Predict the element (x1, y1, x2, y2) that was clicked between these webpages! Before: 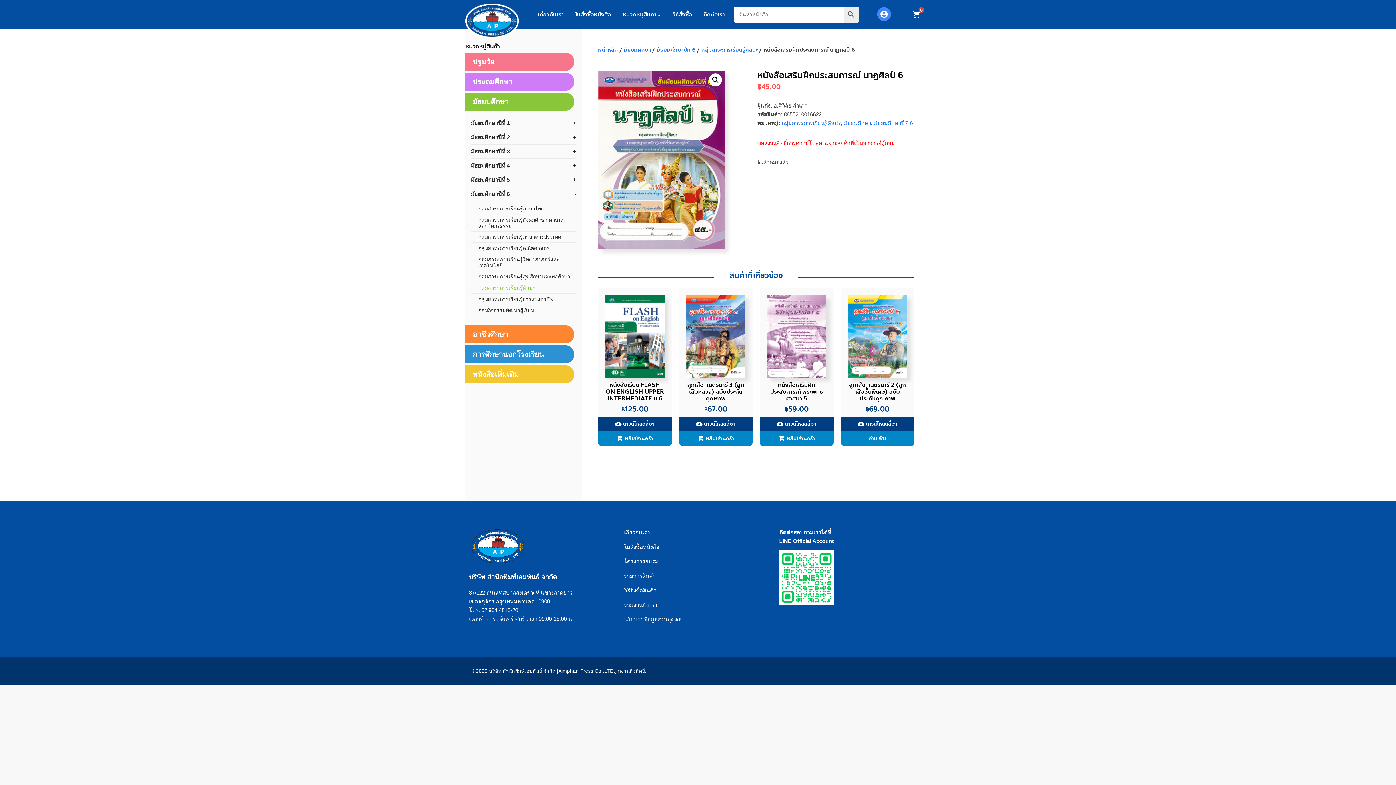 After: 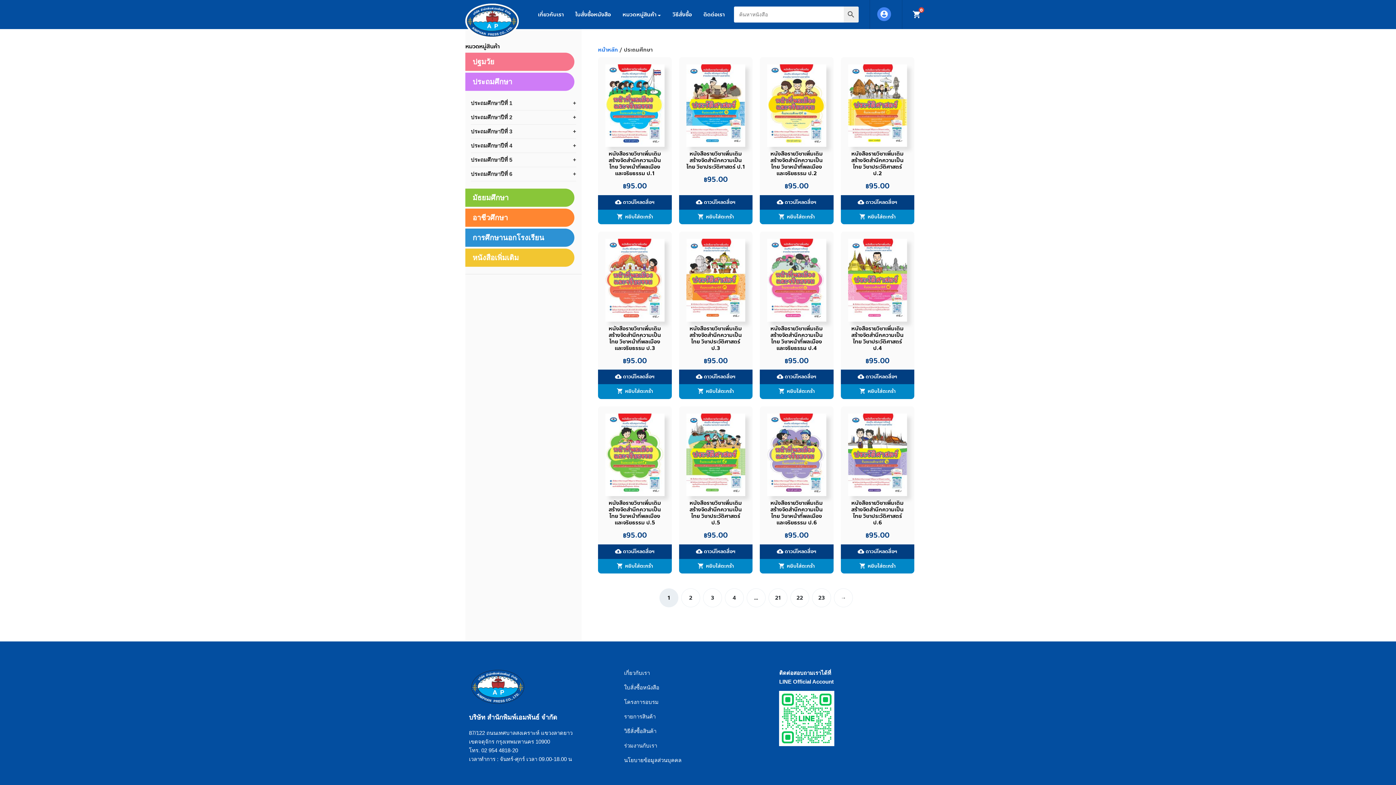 Action: label: ประถมศึกษา bbox: (465, 72, 574, 90)